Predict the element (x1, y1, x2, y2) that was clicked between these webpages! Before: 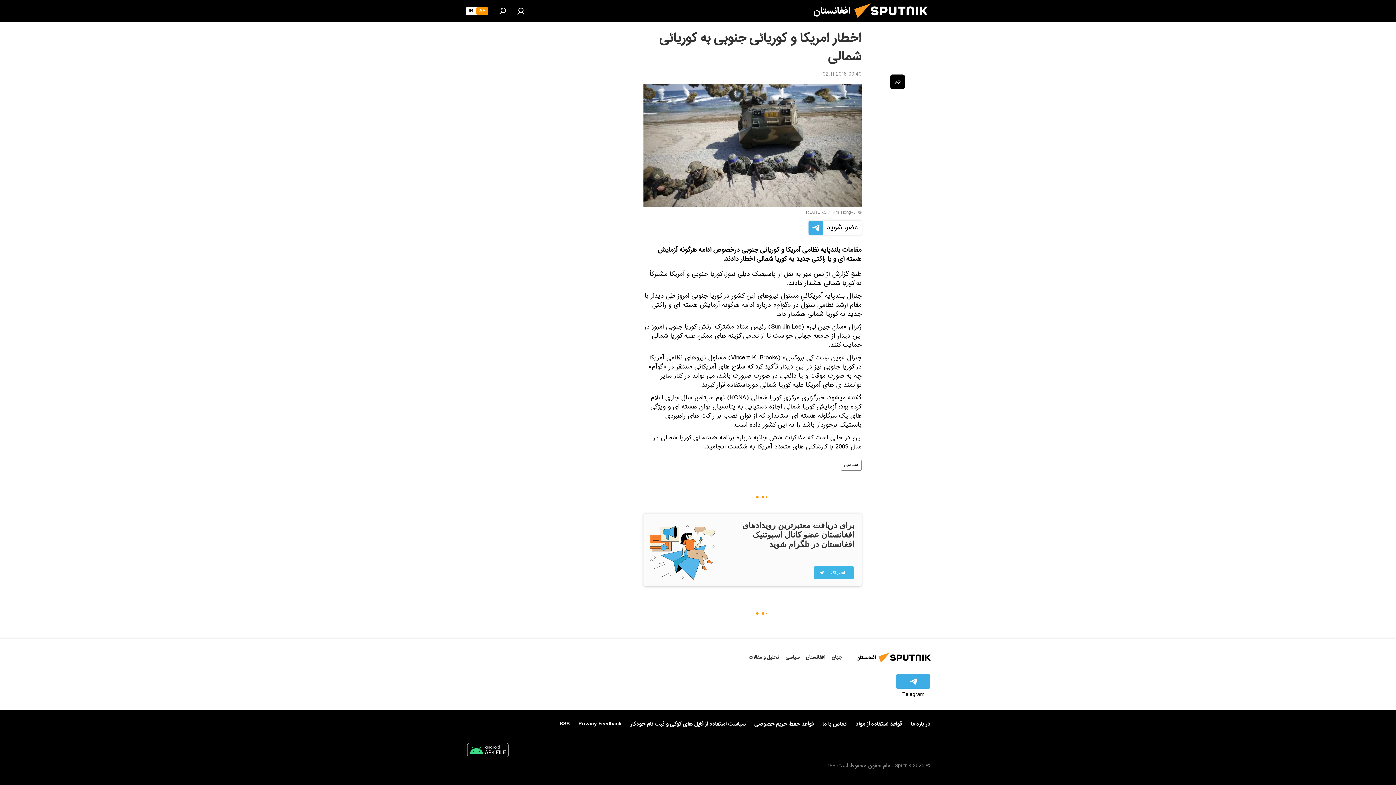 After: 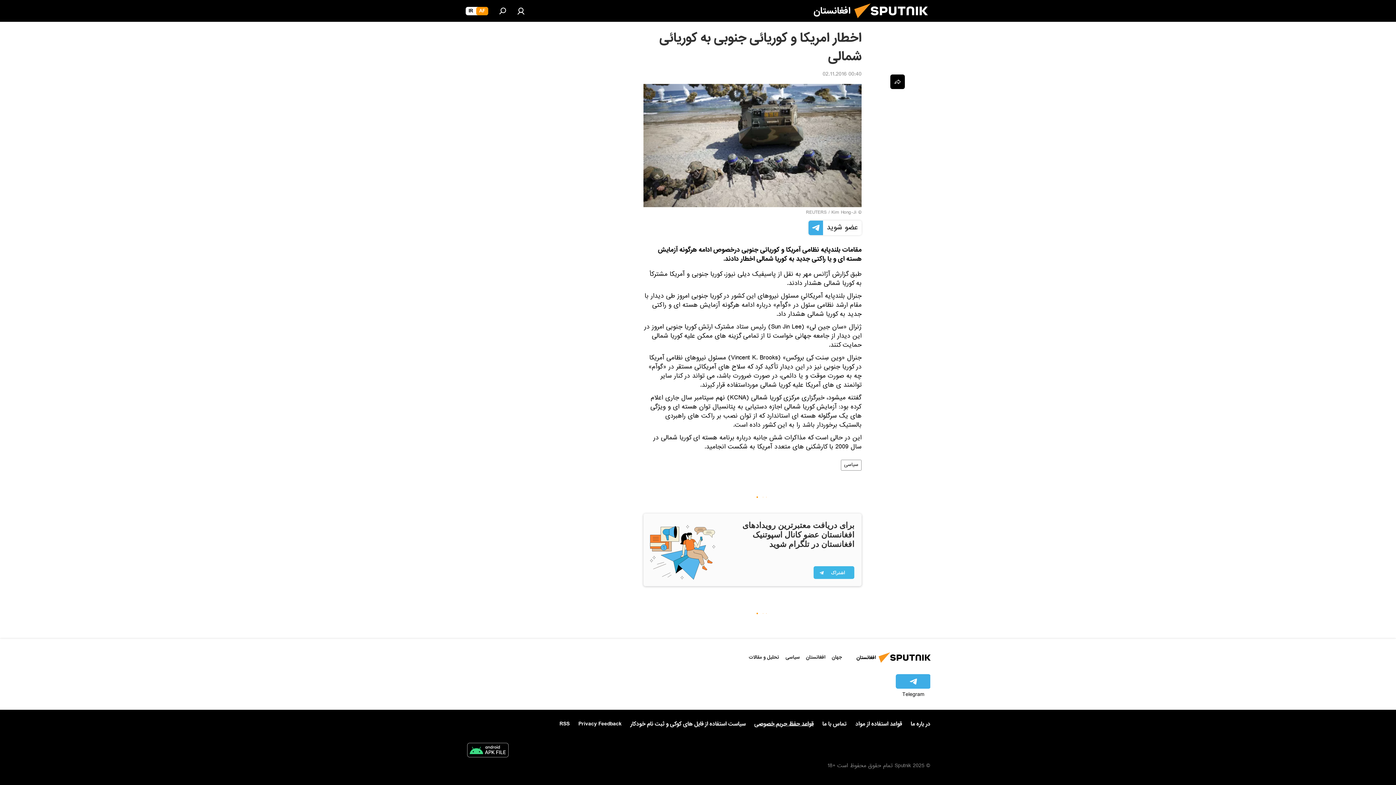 Action: bbox: (754, 719, 813, 729) label: قواعد حفظ حریم خصوصی